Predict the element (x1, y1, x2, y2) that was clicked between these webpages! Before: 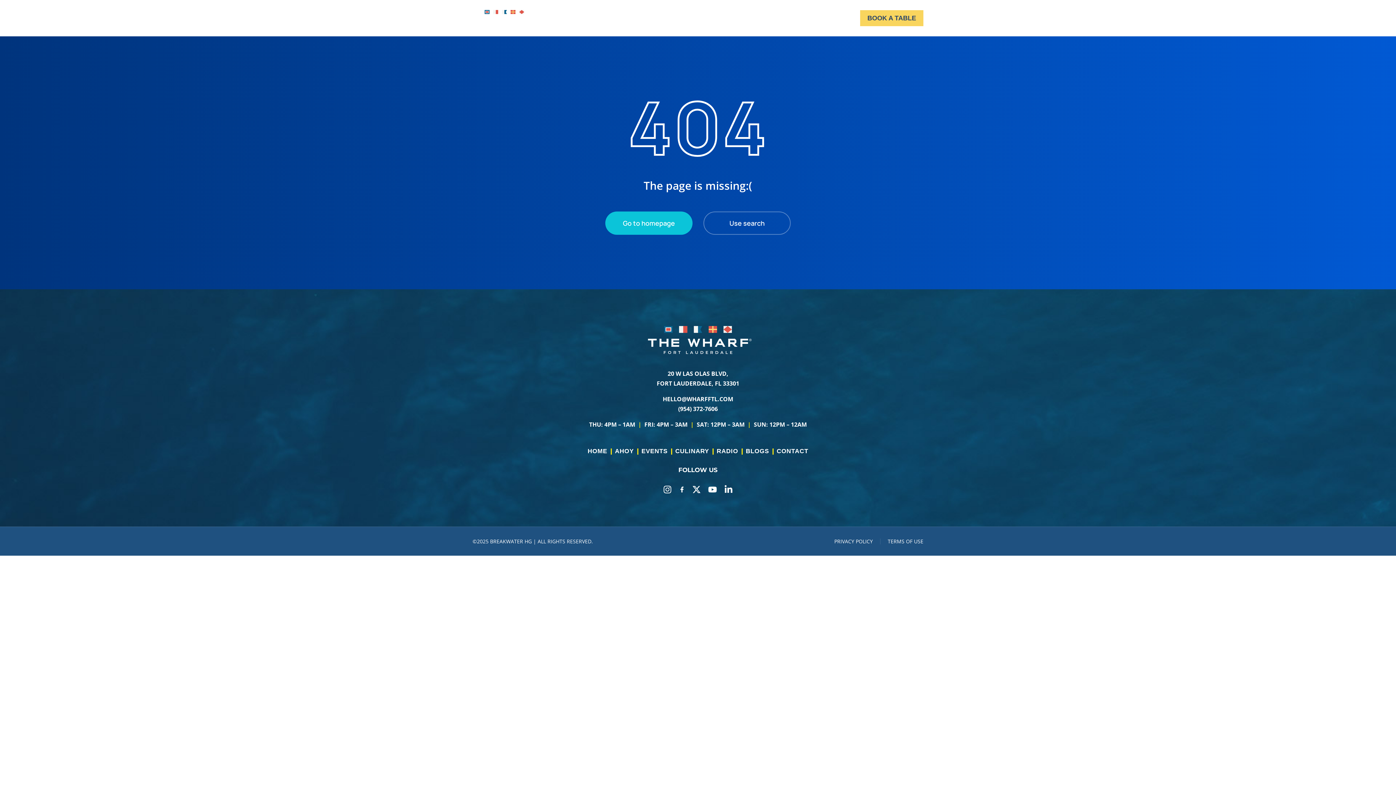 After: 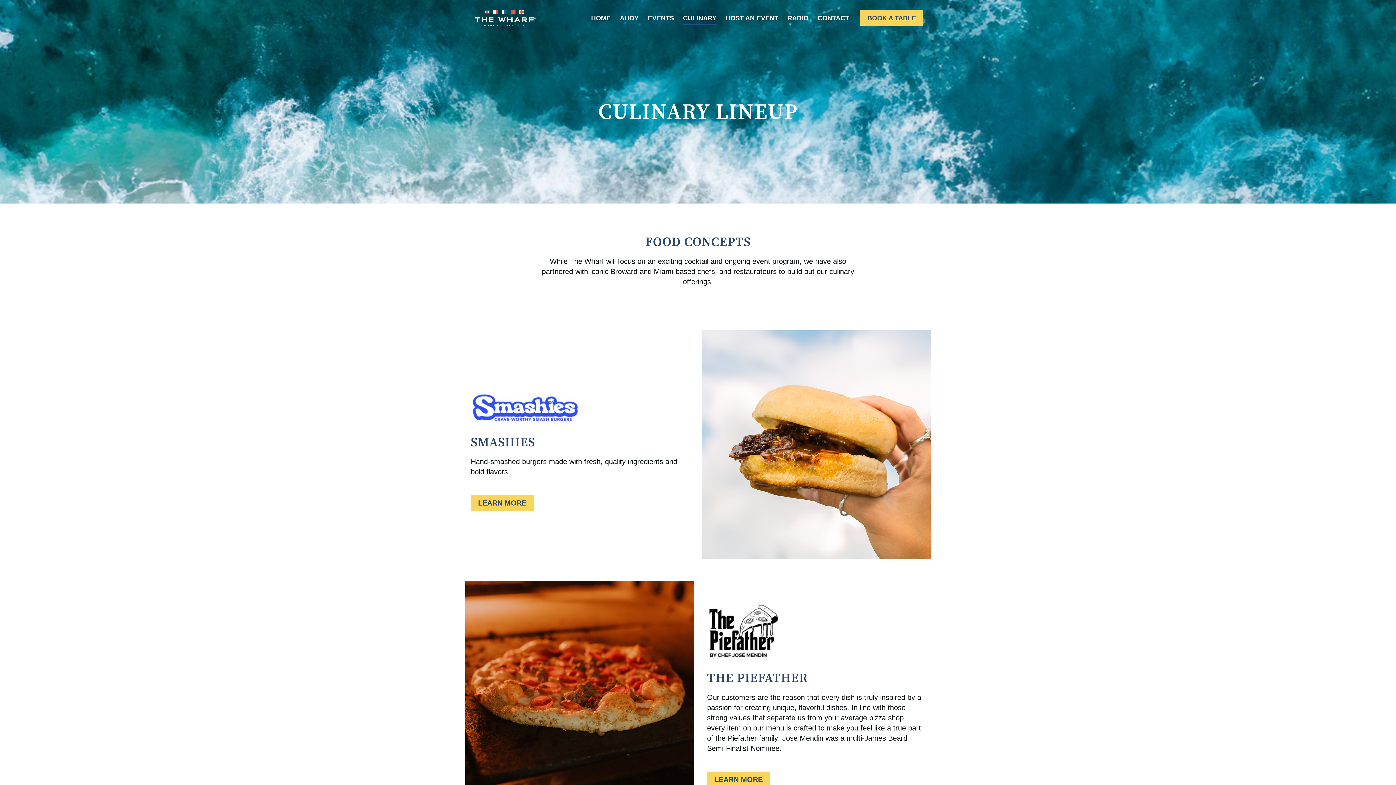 Action: label: CULINARY bbox: (675, 442, 709, 460)